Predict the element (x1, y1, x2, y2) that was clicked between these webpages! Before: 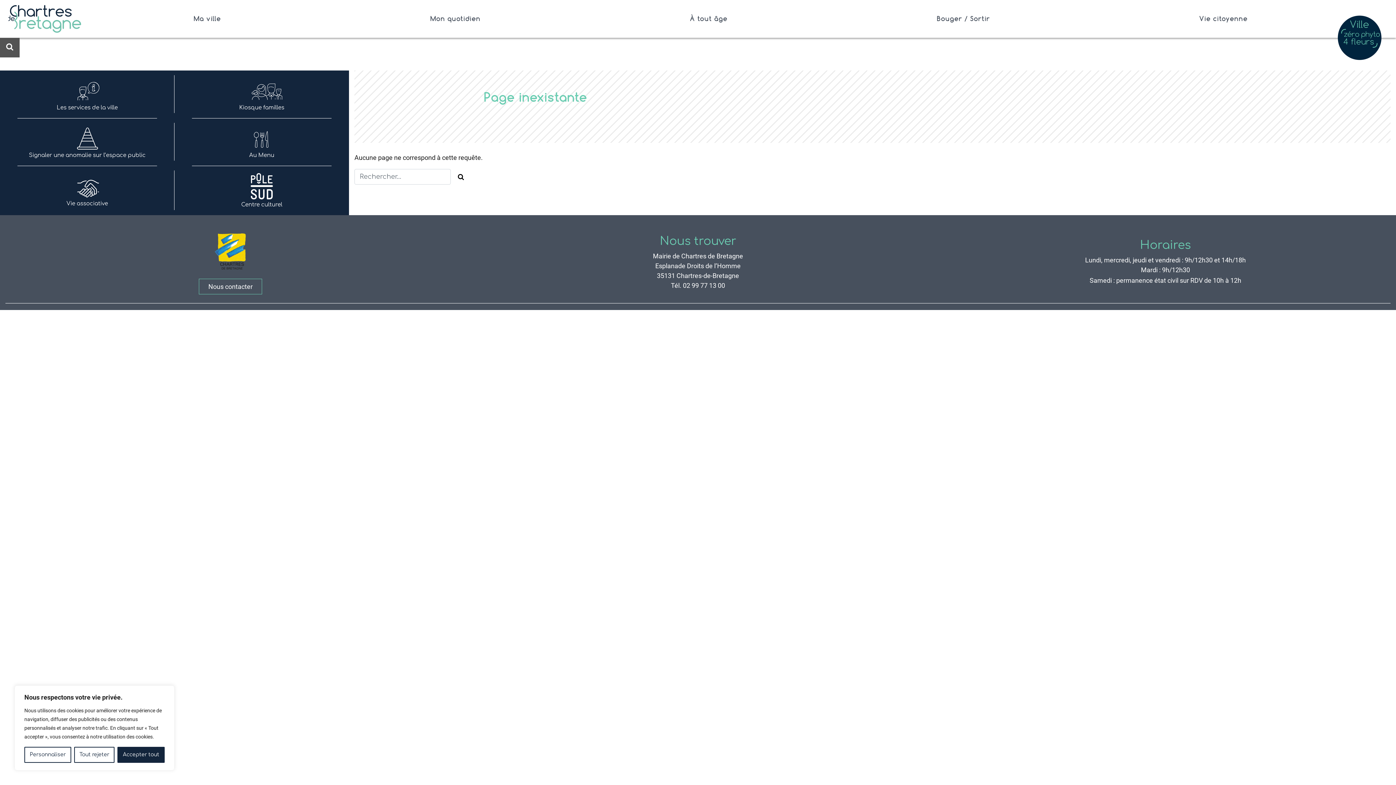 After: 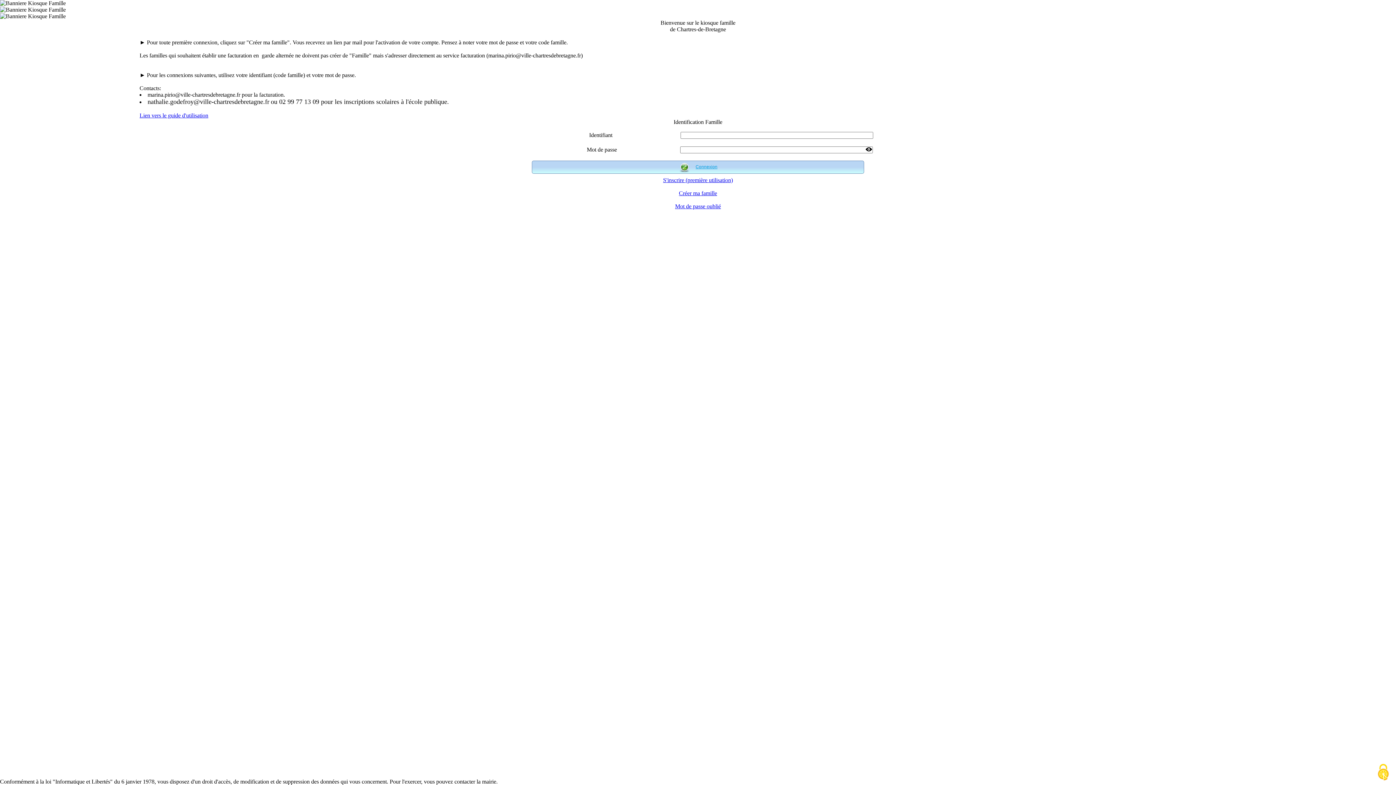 Action: bbox: (174, 70, 349, 118) label: Kiosque familles